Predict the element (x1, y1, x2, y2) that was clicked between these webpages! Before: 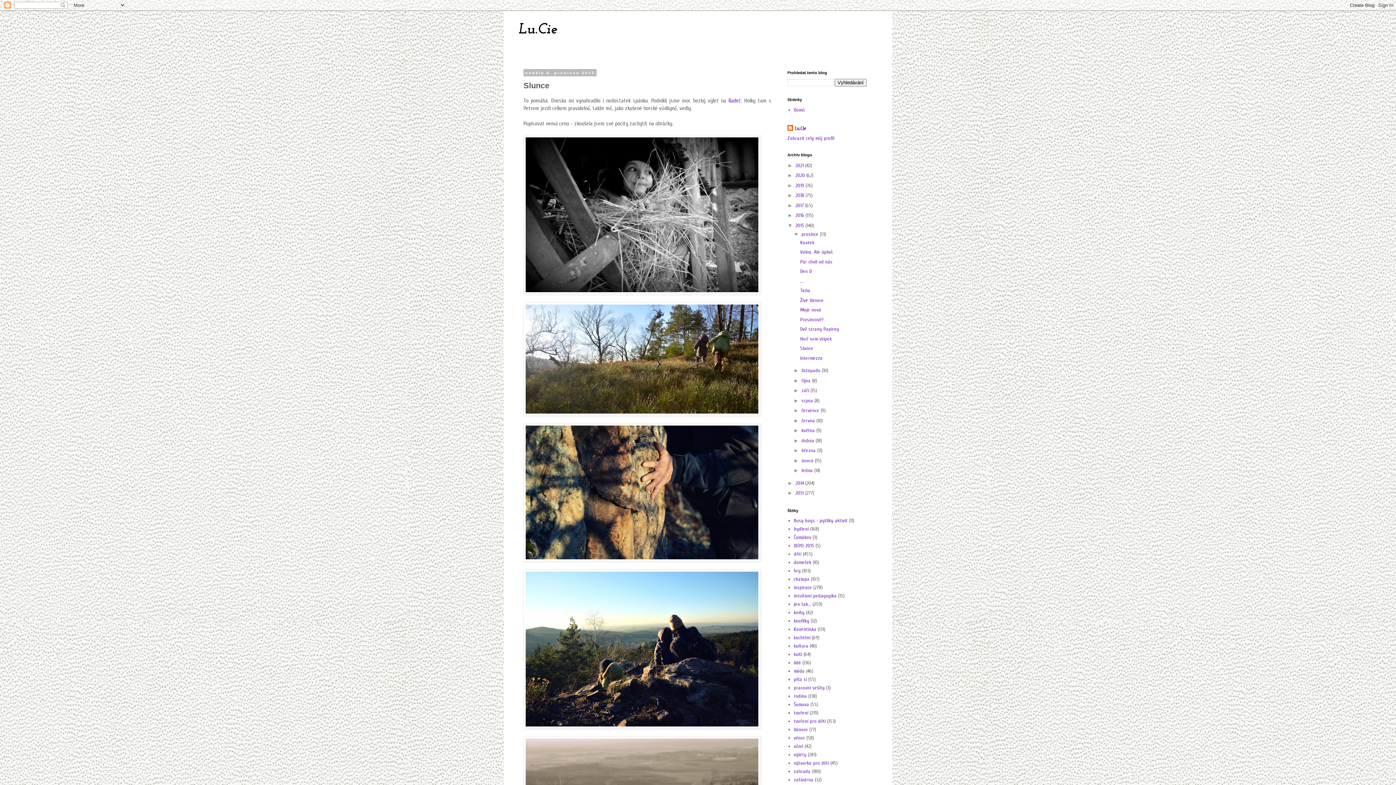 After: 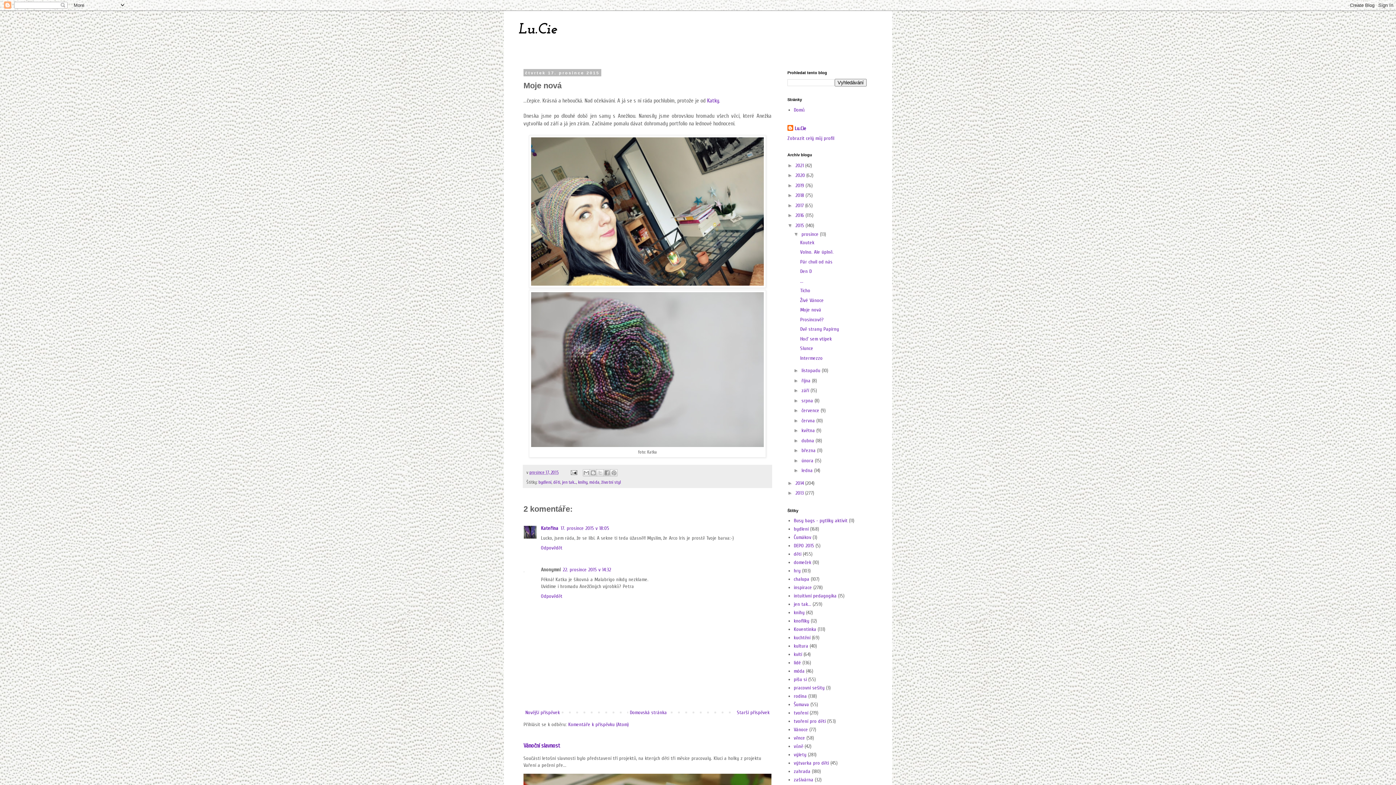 Action: bbox: (800, 306, 821, 313) label: Moje nová